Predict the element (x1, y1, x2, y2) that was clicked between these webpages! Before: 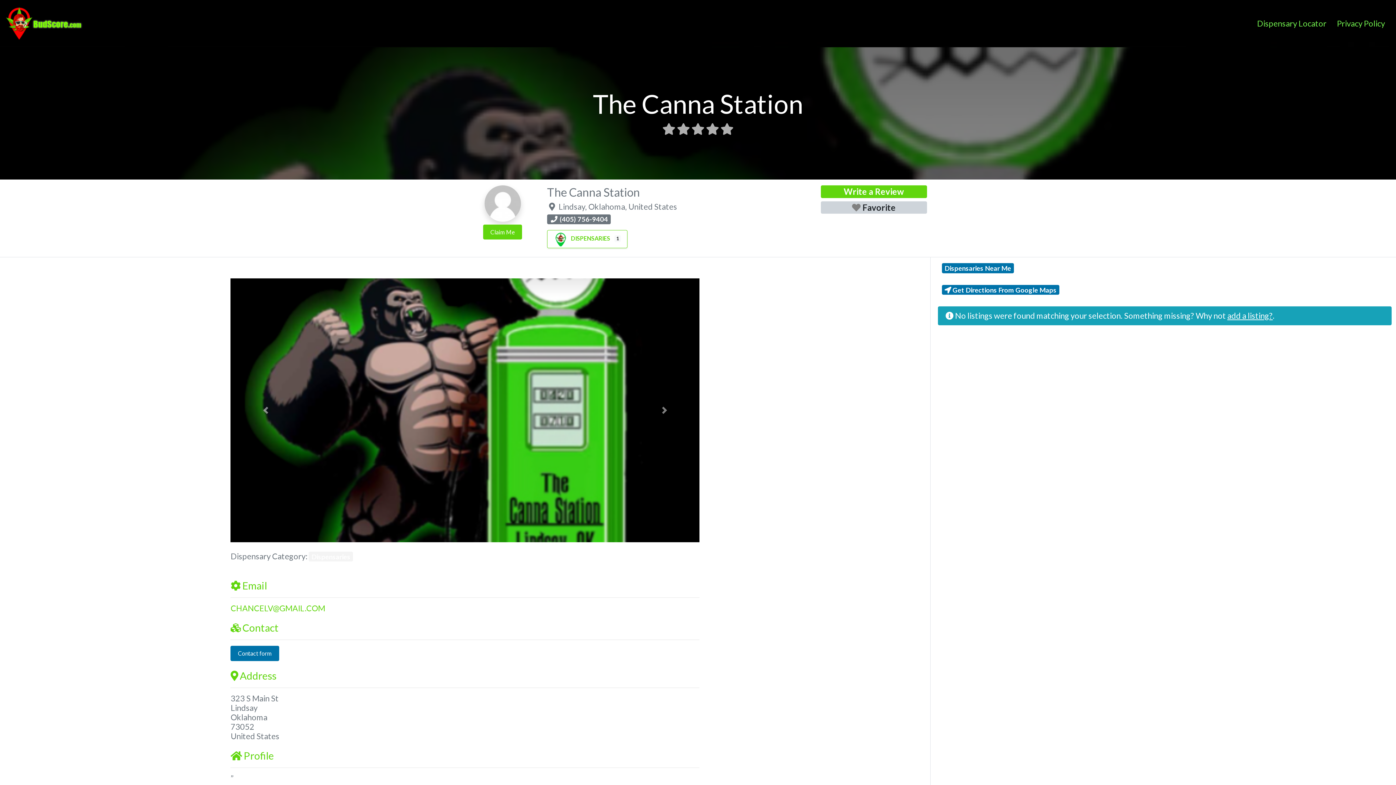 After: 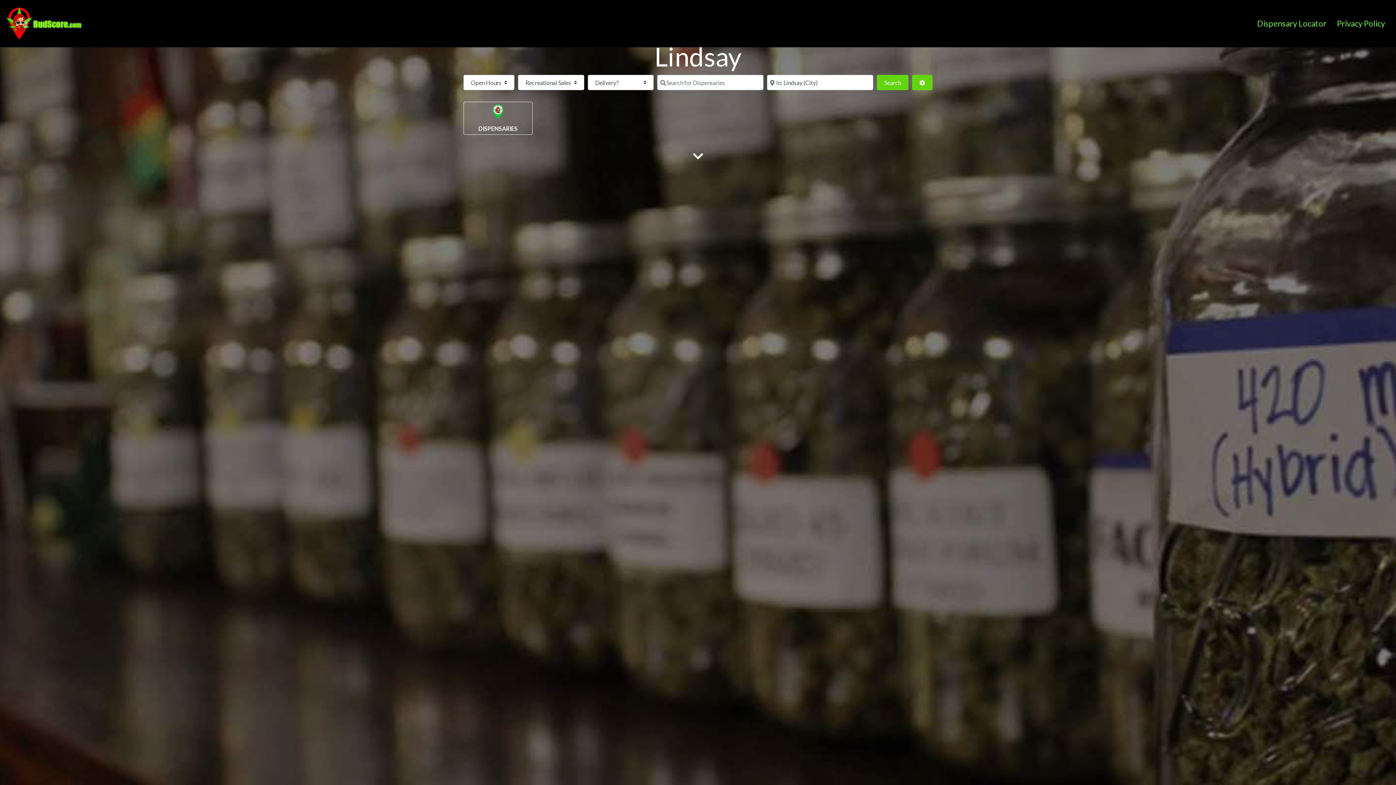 Action: bbox: (5, 18, 84, 26)